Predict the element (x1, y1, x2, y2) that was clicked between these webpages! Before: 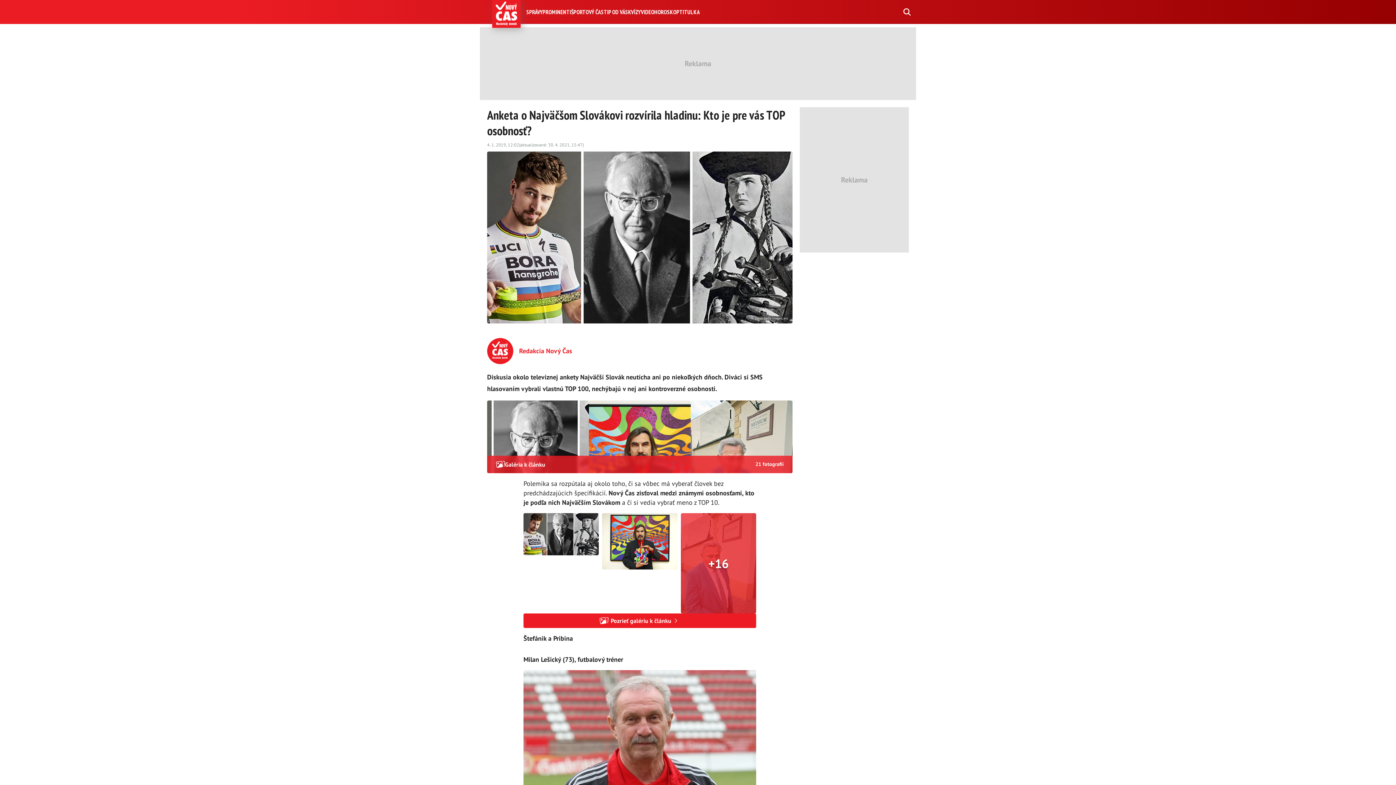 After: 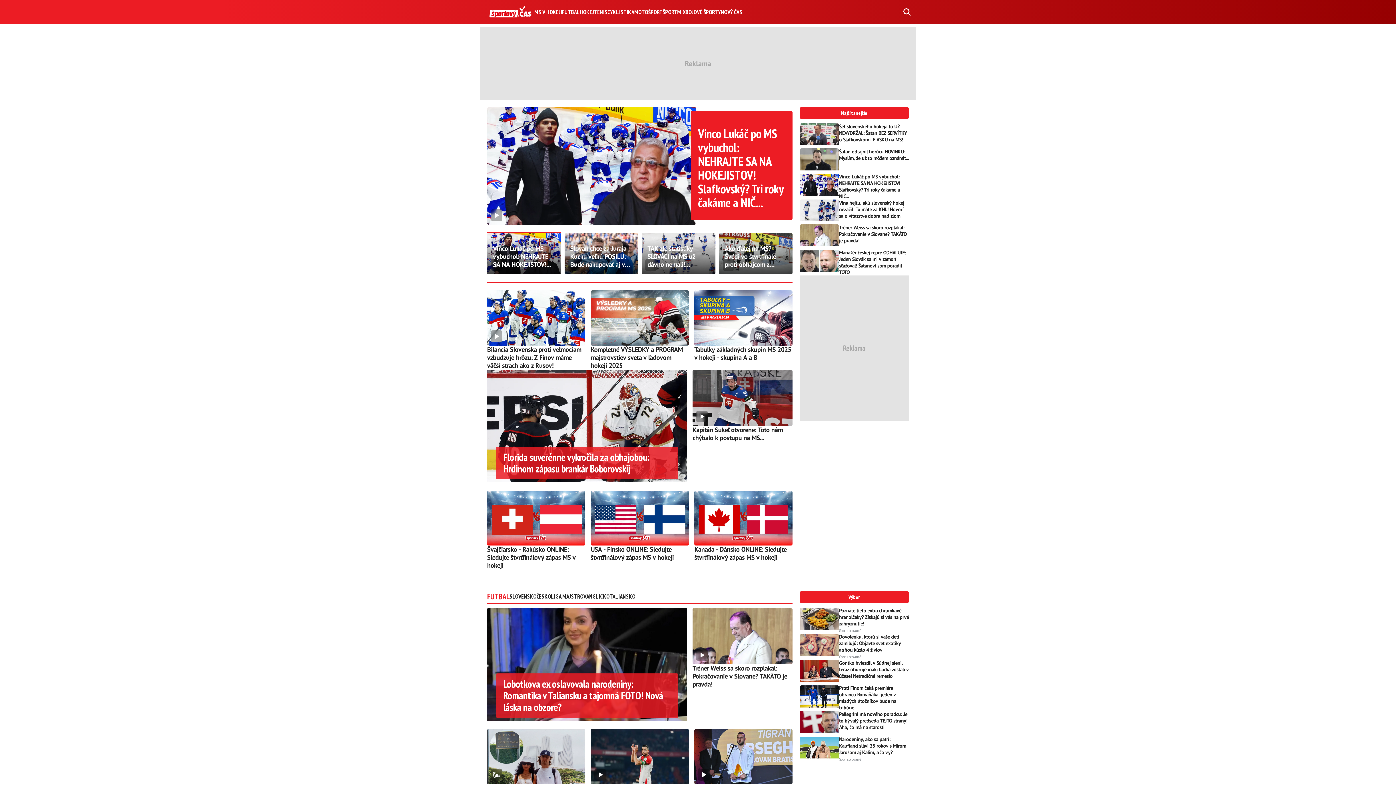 Action: bbox: (571, 8, 603, 15) label: ŠPORTOVÝ ČAS